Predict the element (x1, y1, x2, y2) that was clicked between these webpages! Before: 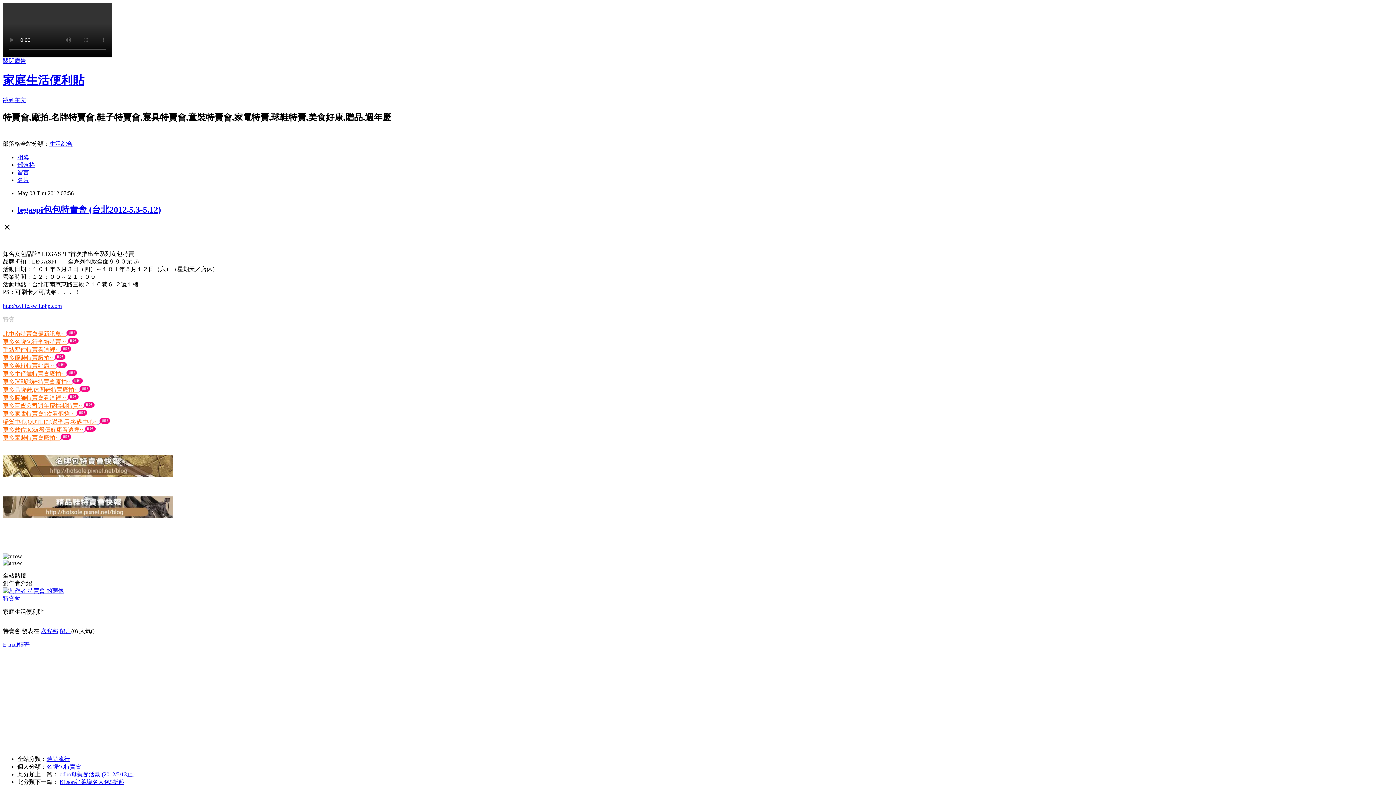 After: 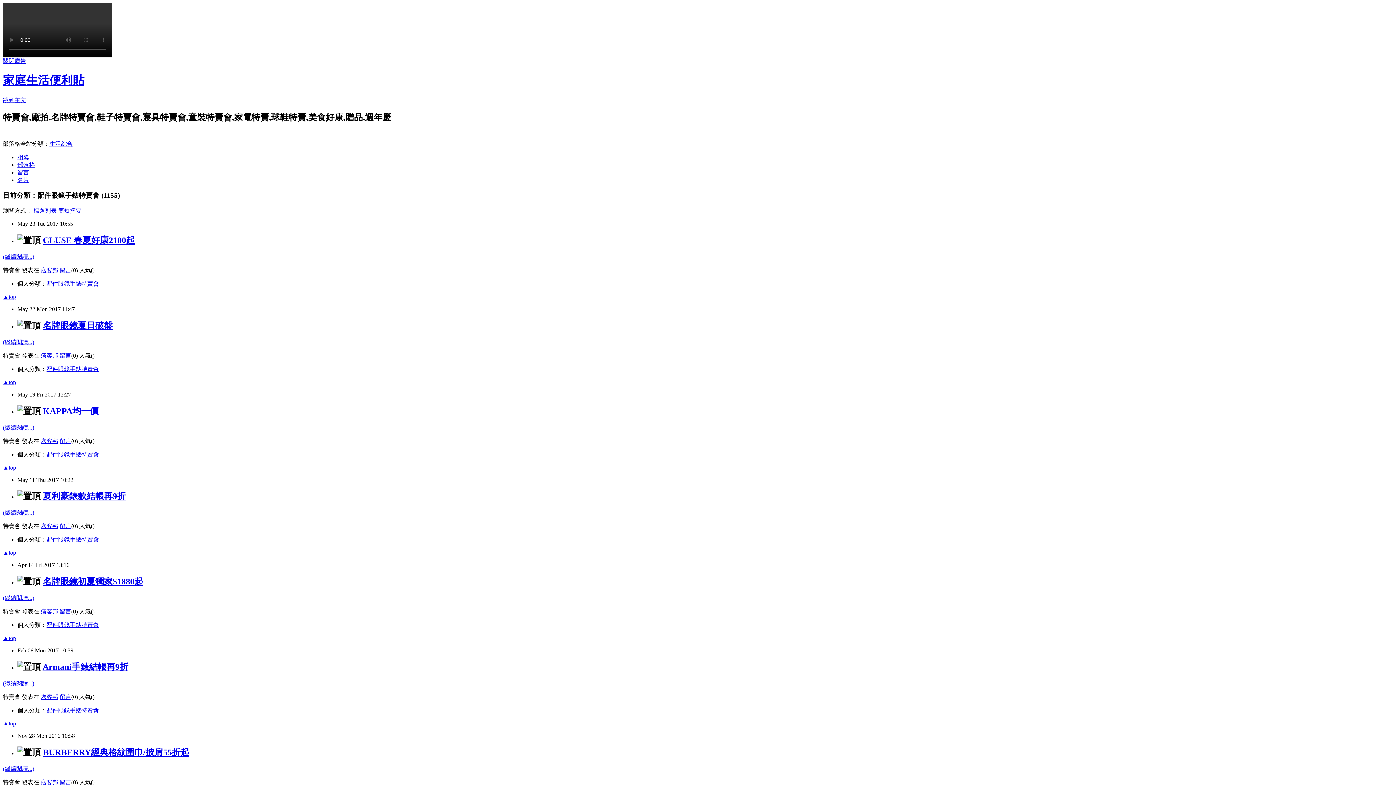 Action: bbox: (2, 346, 60, 352) label: 手錶配件特賣看這裡~ 